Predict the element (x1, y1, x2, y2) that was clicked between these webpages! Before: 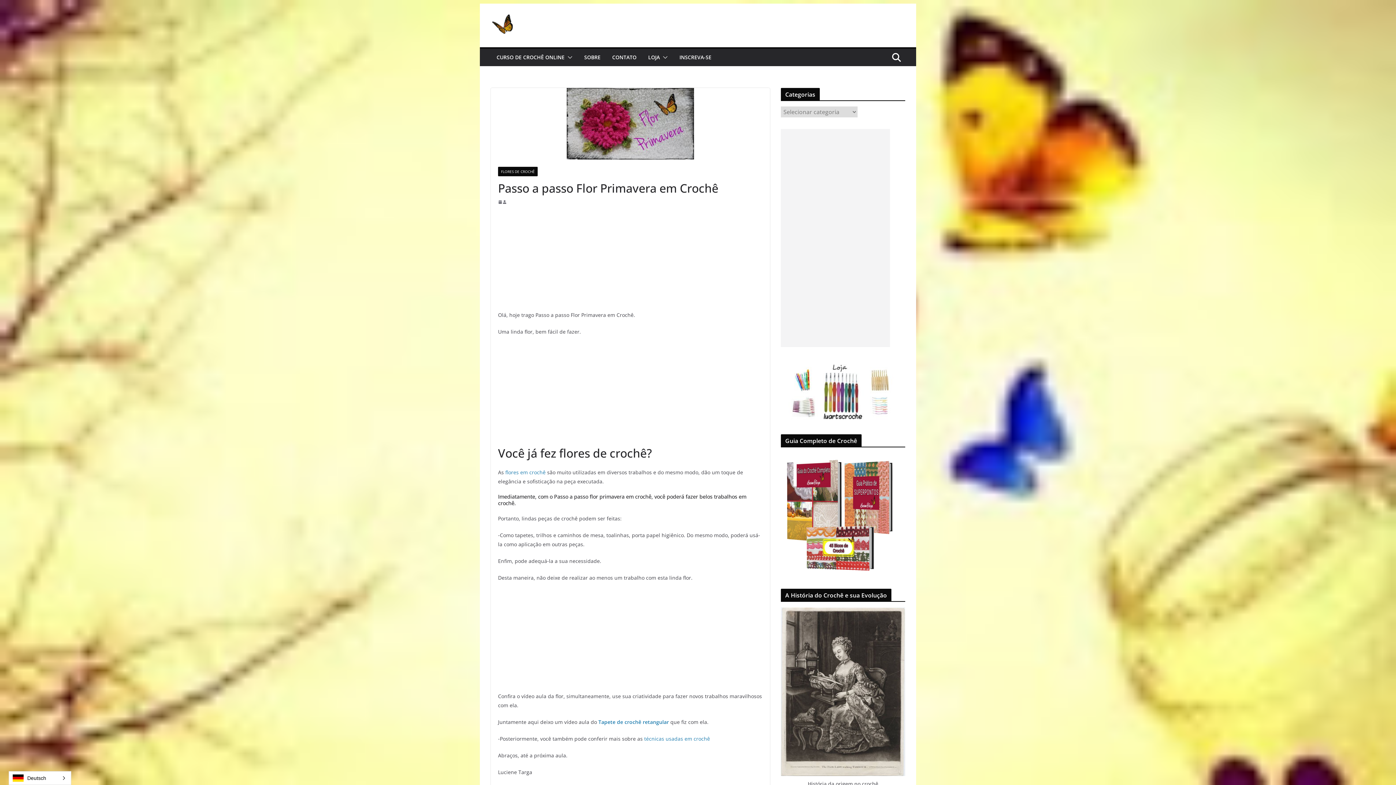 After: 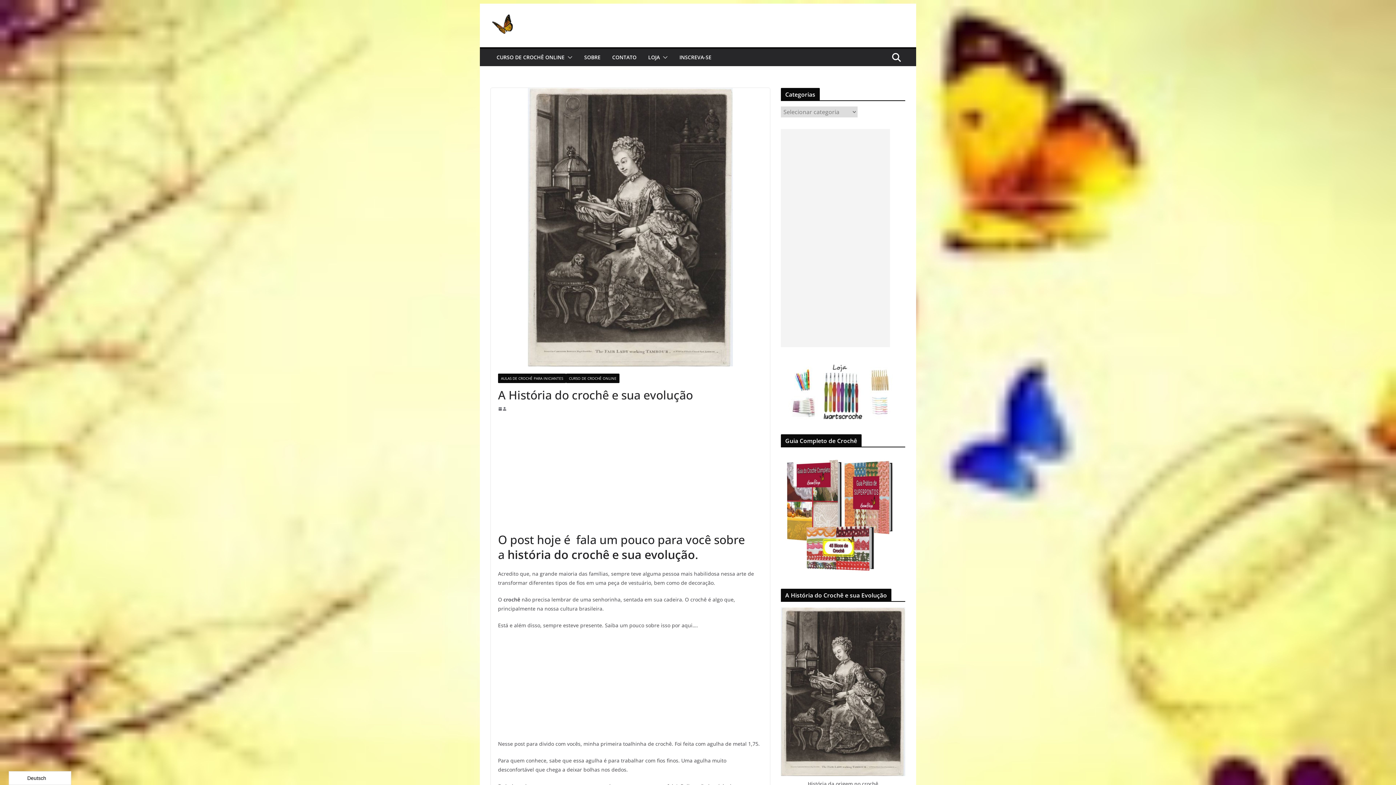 Action: bbox: (781, 607, 905, 776)